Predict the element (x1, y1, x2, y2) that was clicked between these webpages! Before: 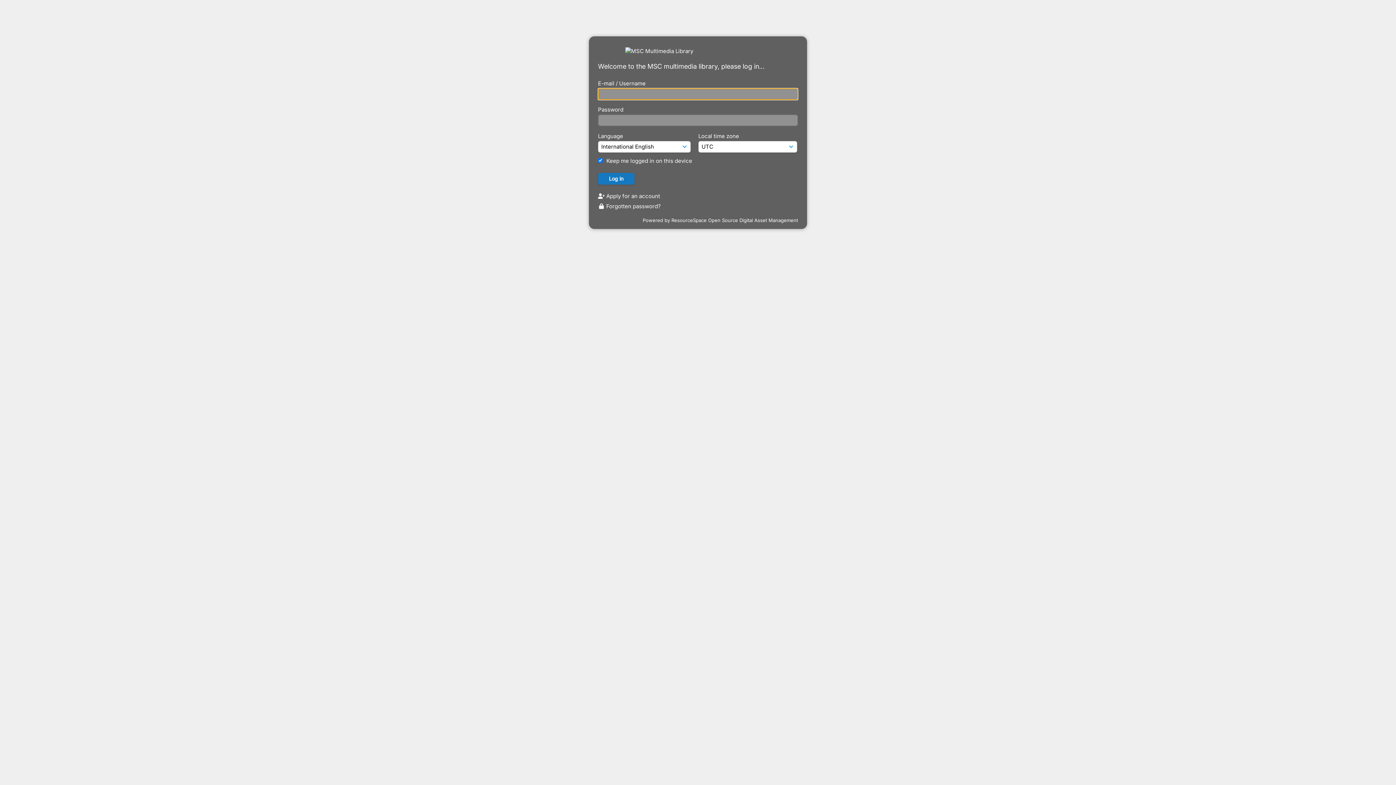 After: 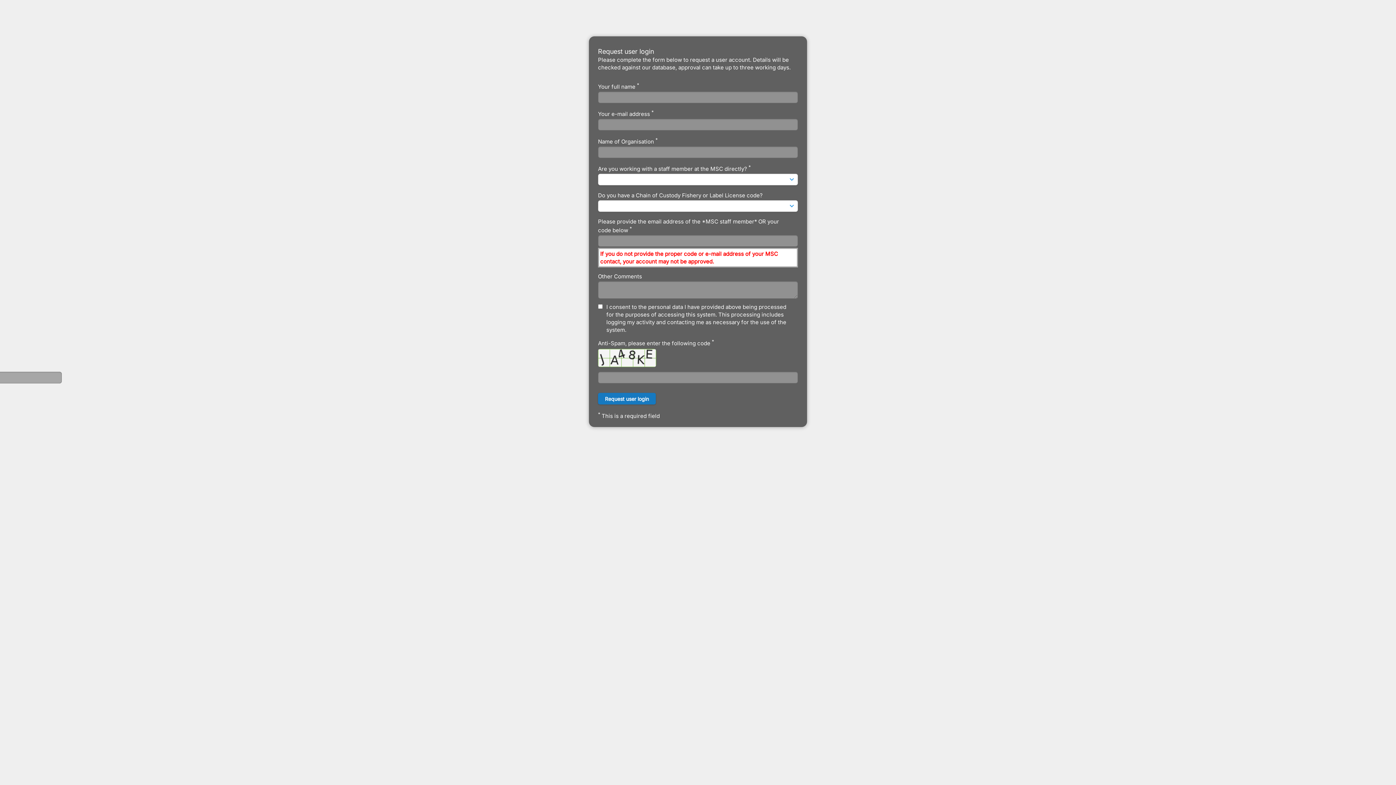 Action: label:  Apply for an account bbox: (598, 192, 660, 199)